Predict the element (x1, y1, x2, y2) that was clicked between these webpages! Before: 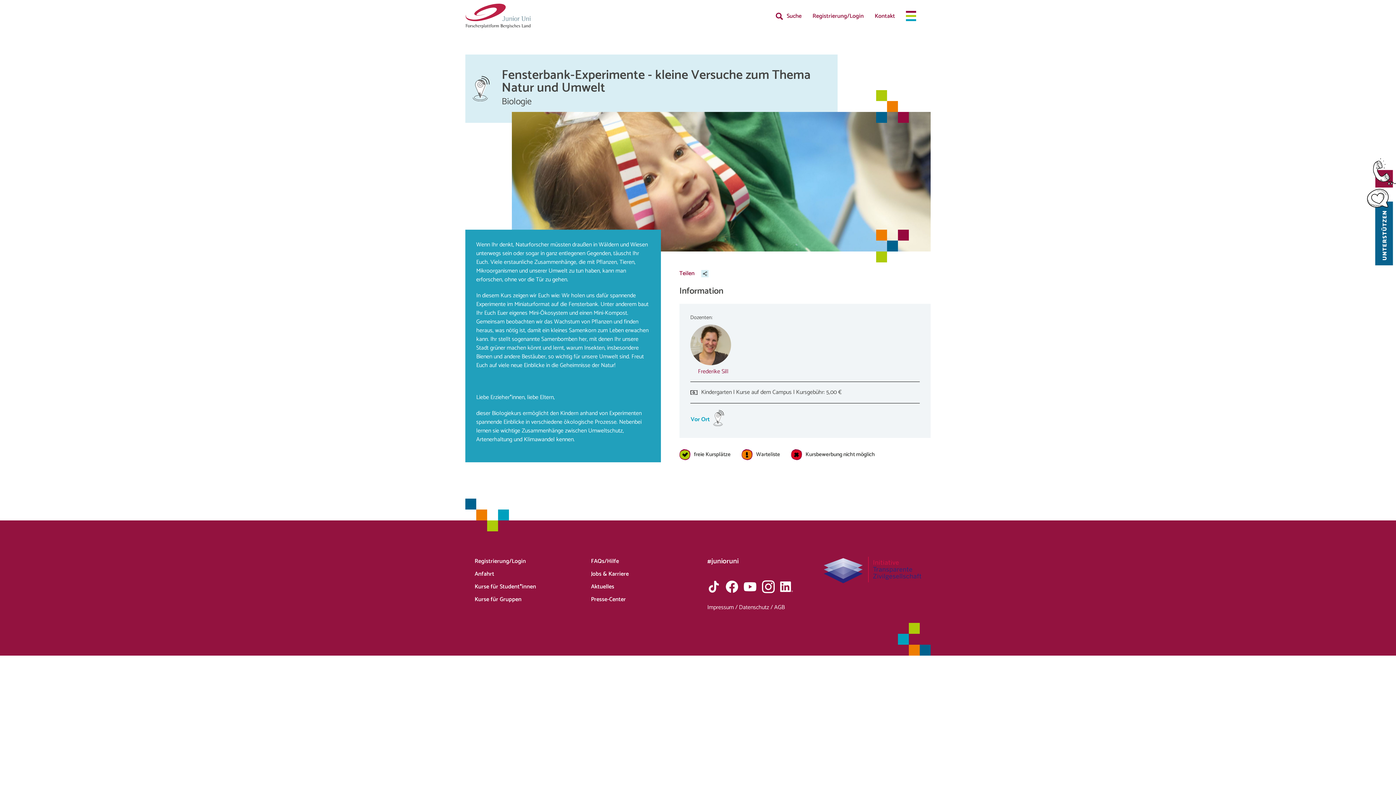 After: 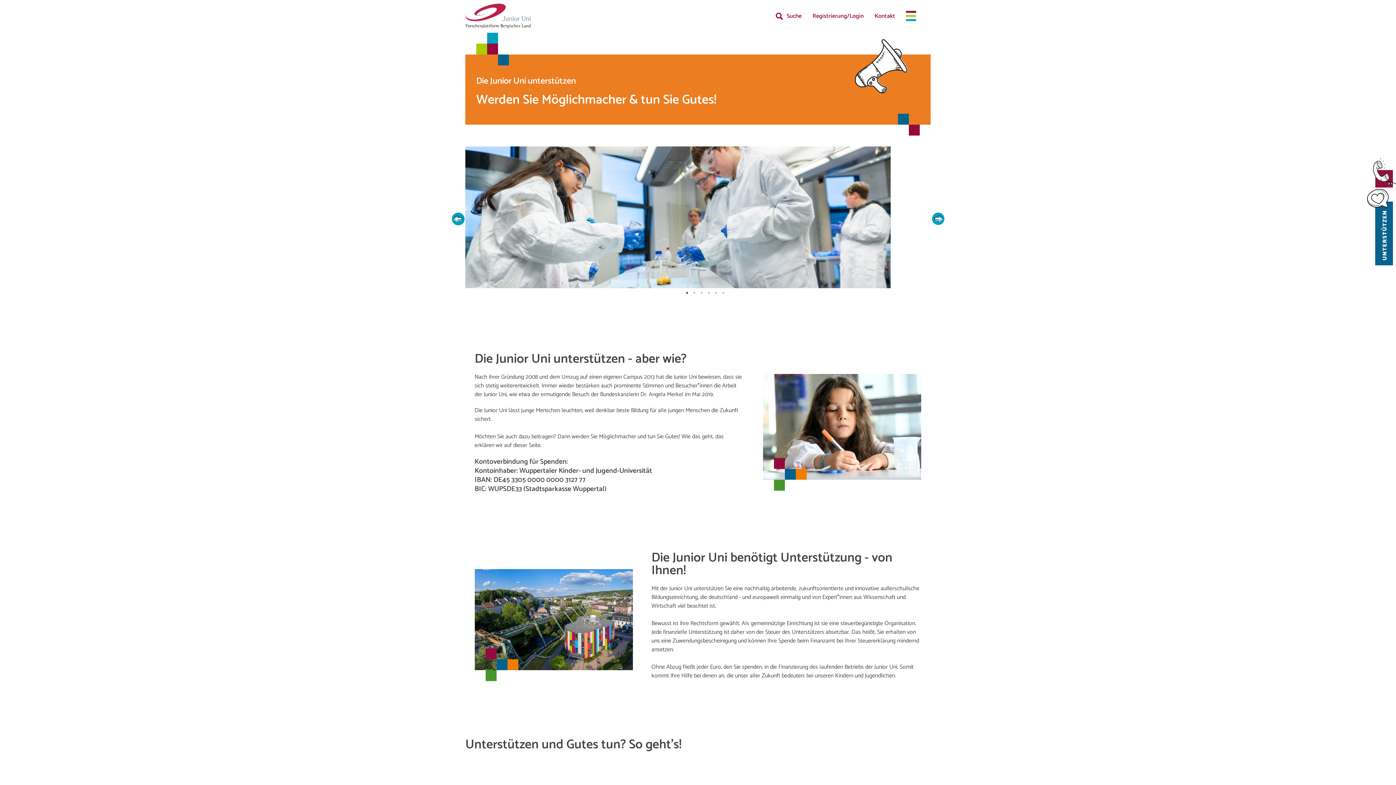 Action: bbox: (1367, 188, 1396, 268)